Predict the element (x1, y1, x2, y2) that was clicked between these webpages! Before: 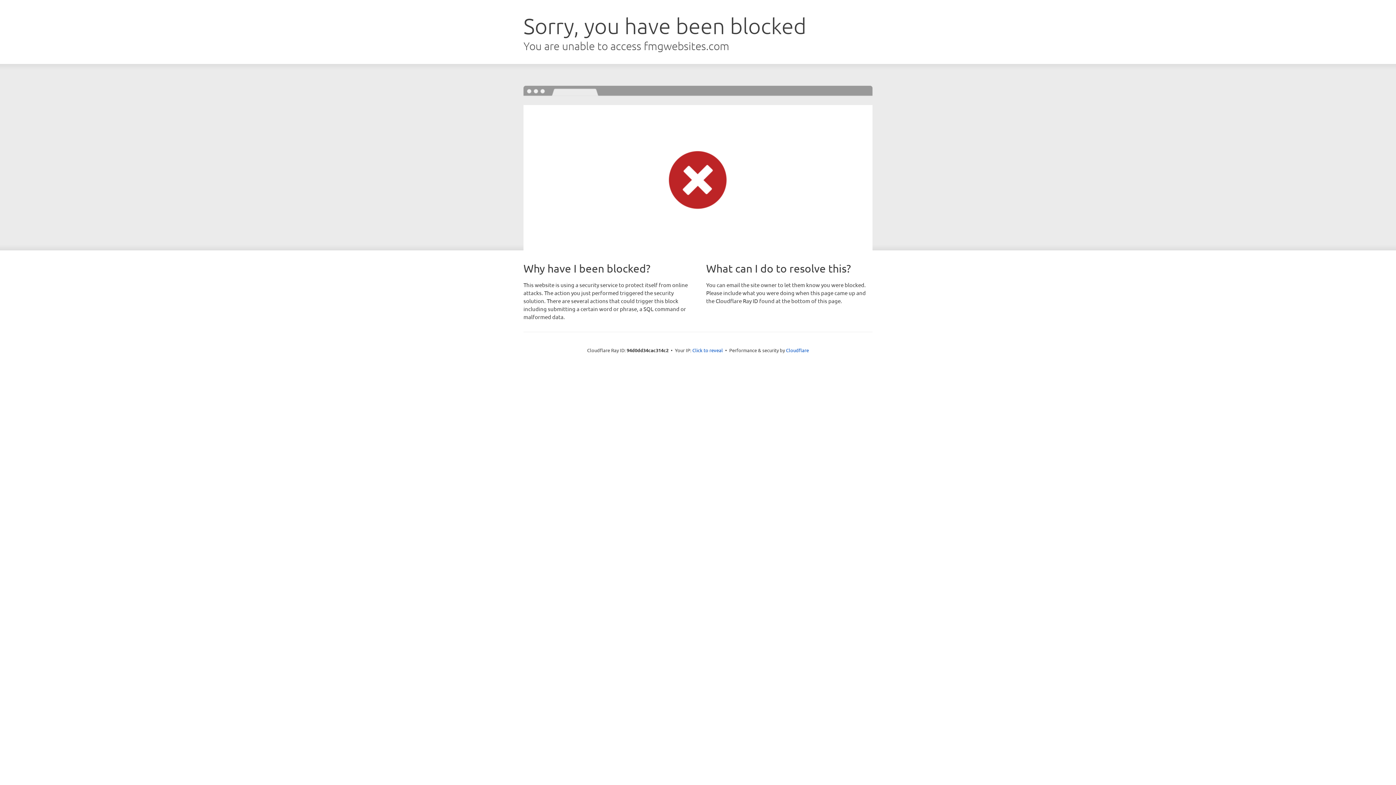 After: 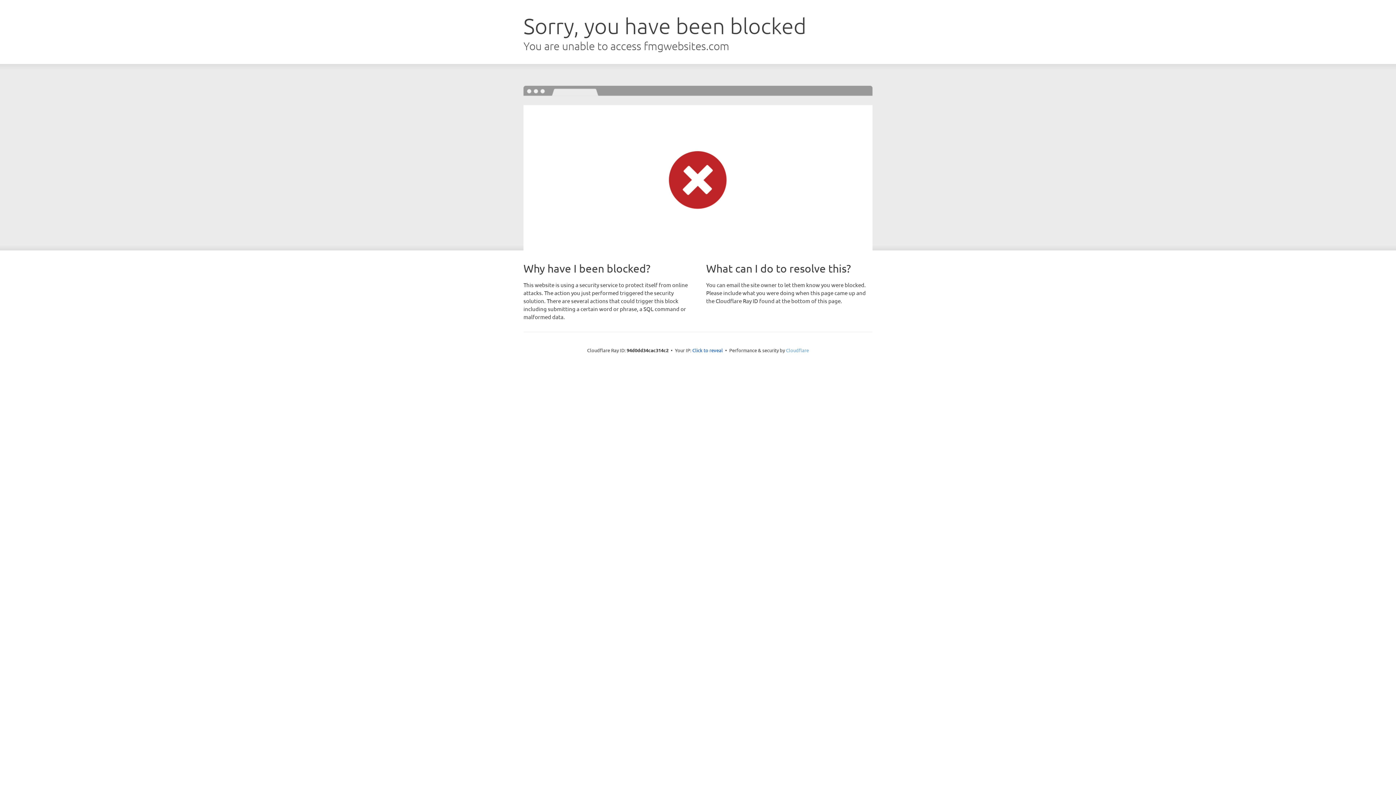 Action: bbox: (786, 347, 809, 353) label: Cloudflare